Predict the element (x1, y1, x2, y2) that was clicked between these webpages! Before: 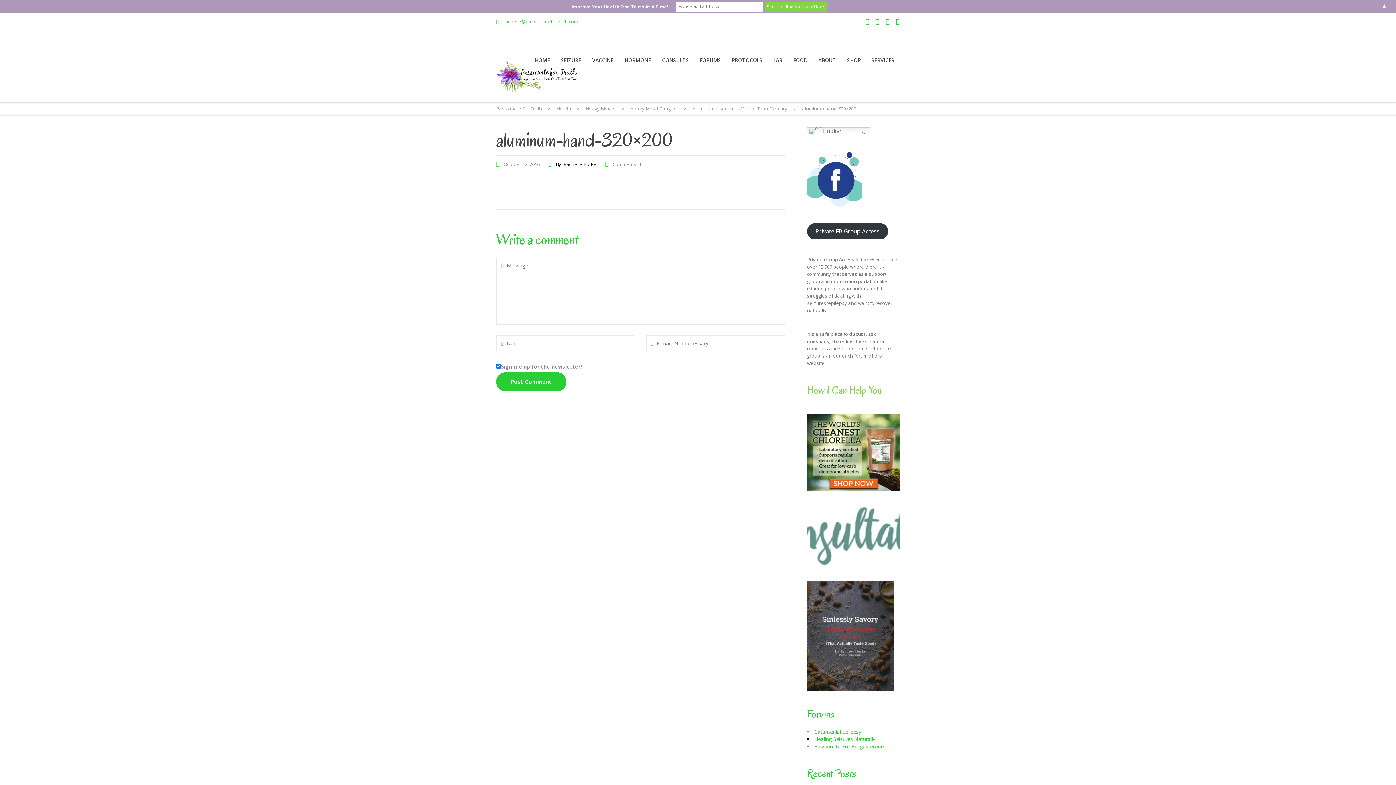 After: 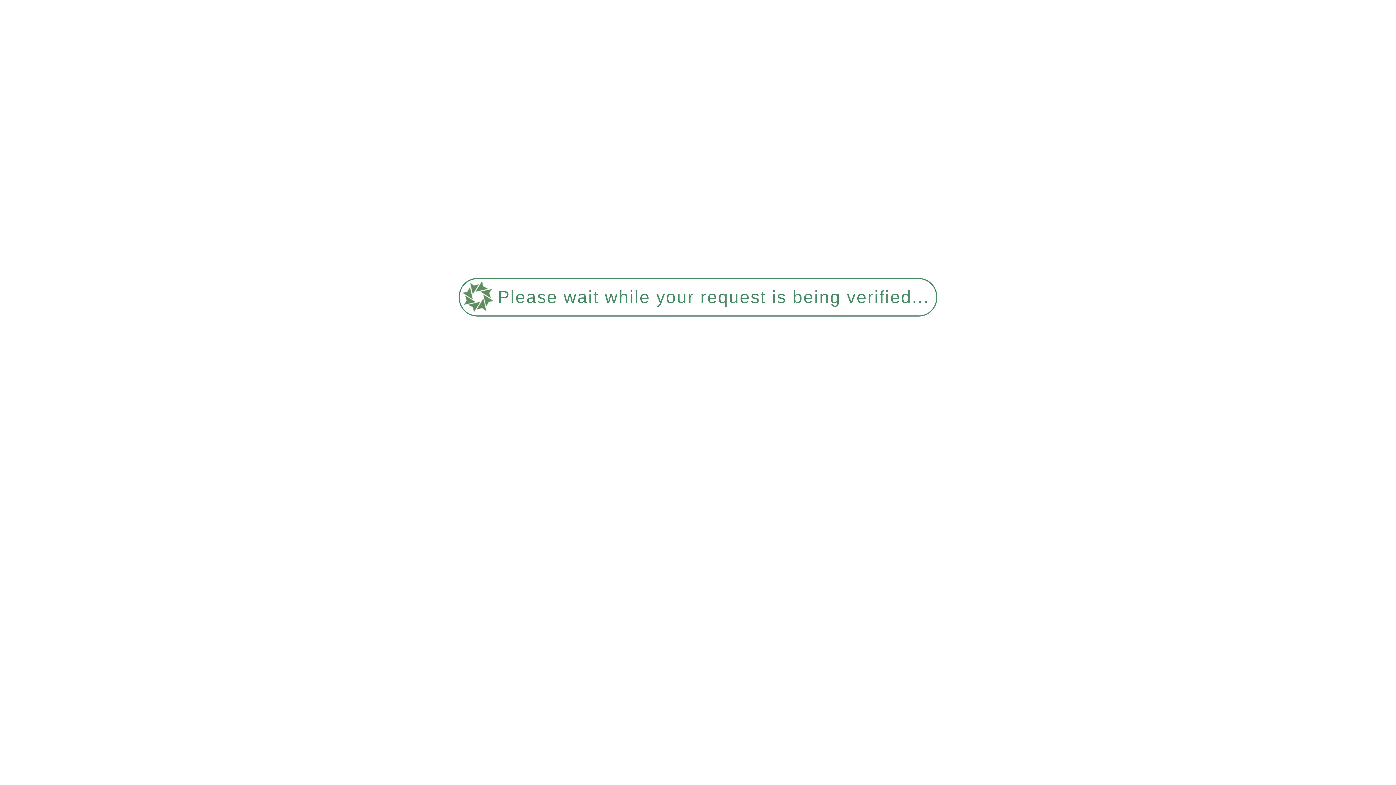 Action: label: PROTOCOLS bbox: (732, 56, 762, 63)